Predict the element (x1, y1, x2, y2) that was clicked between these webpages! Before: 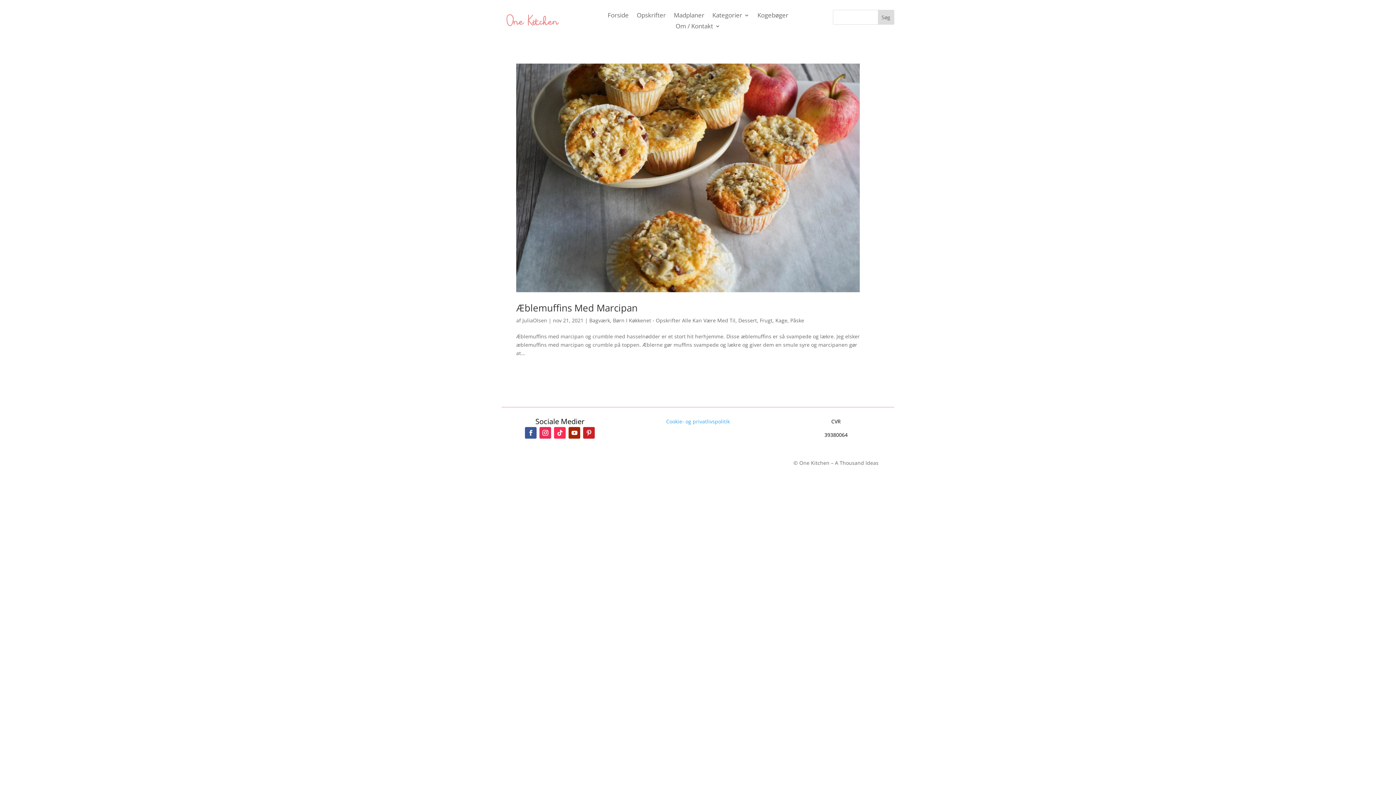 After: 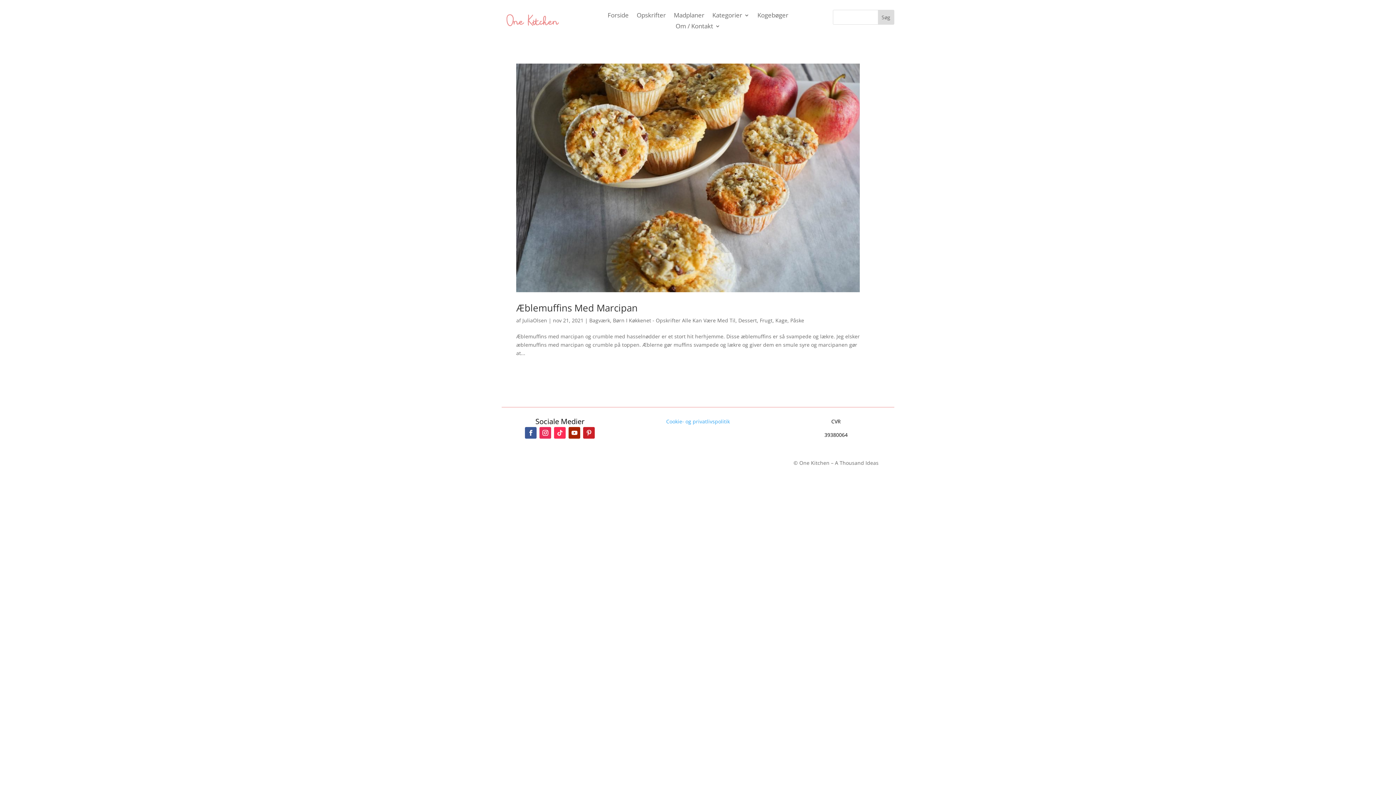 Action: bbox: (554, 427, 565, 438)